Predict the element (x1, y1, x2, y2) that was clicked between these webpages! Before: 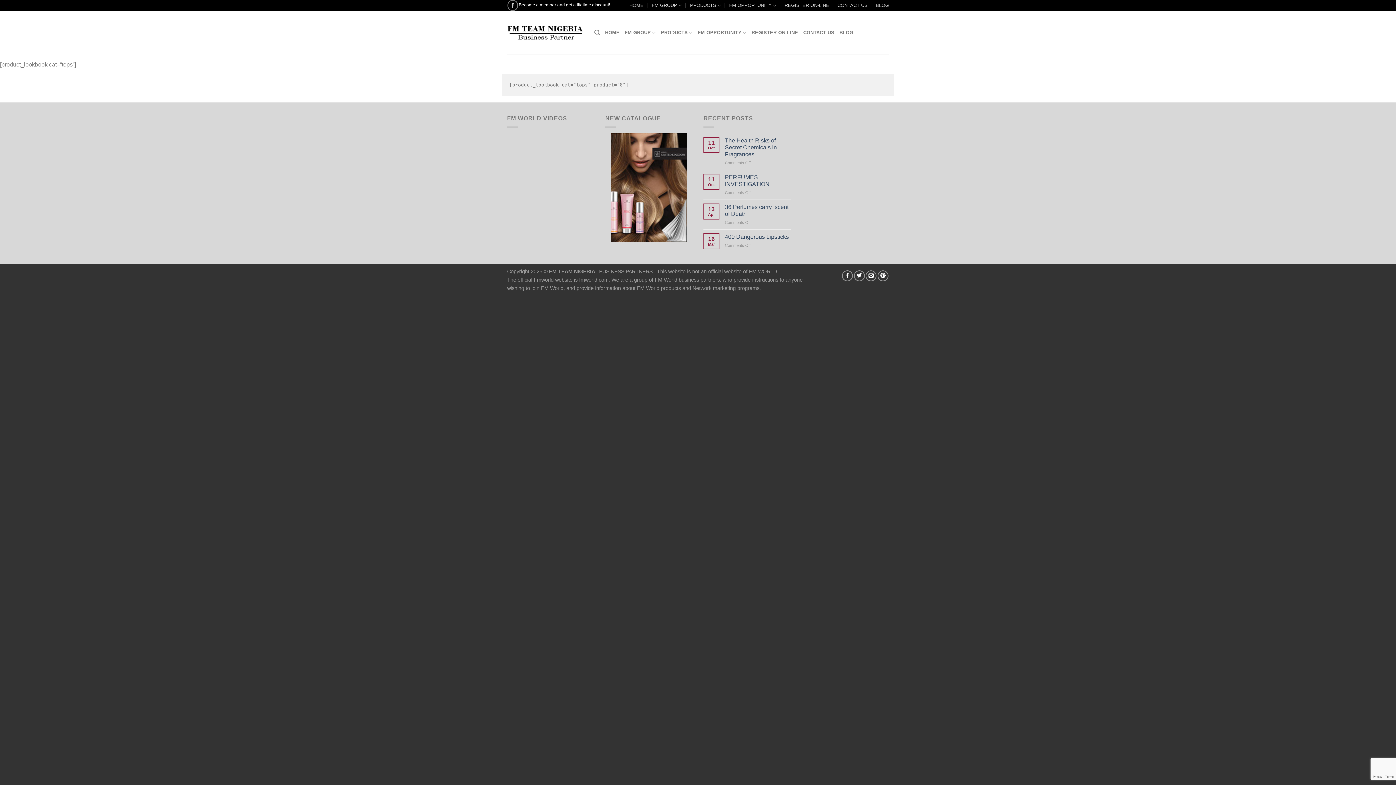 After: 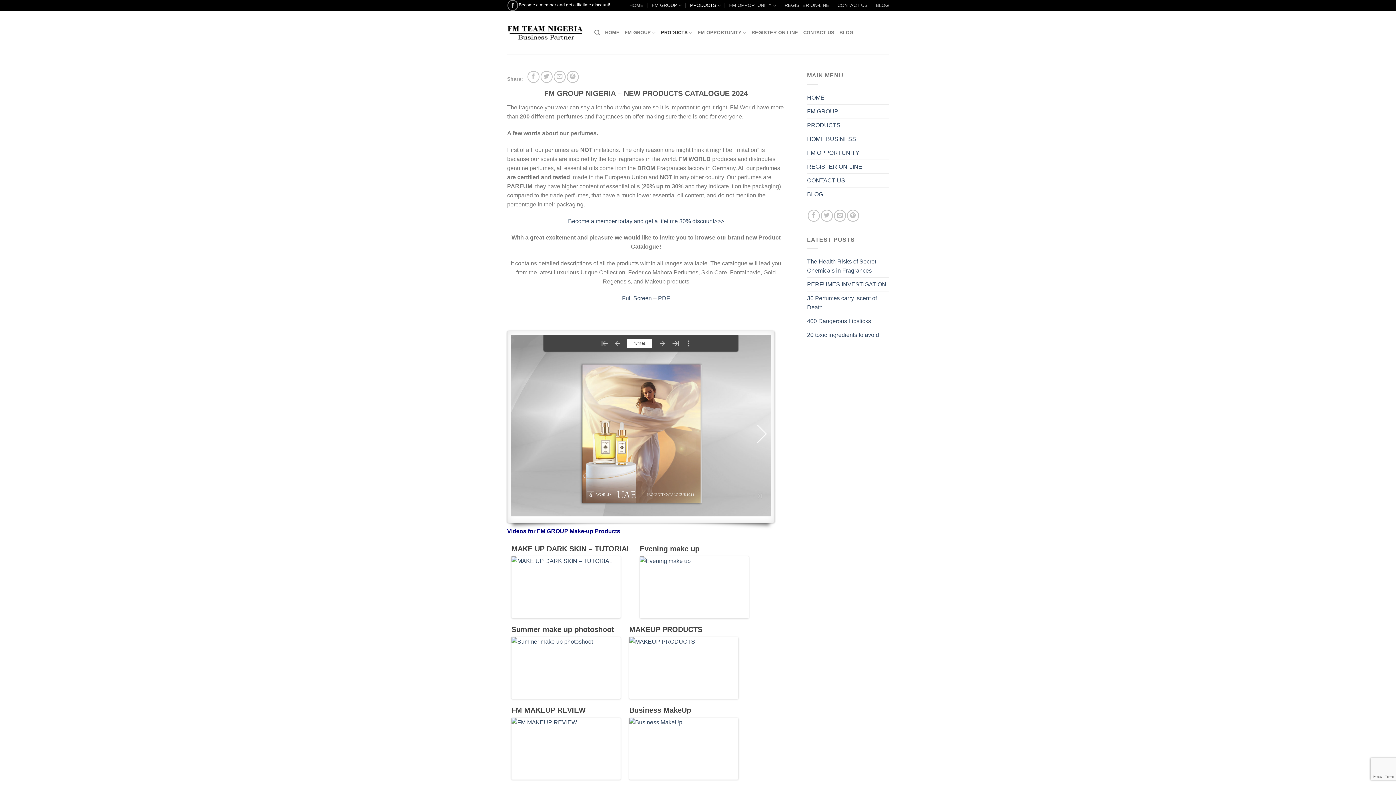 Action: bbox: (661, 25, 692, 40) label: PRODUCTS